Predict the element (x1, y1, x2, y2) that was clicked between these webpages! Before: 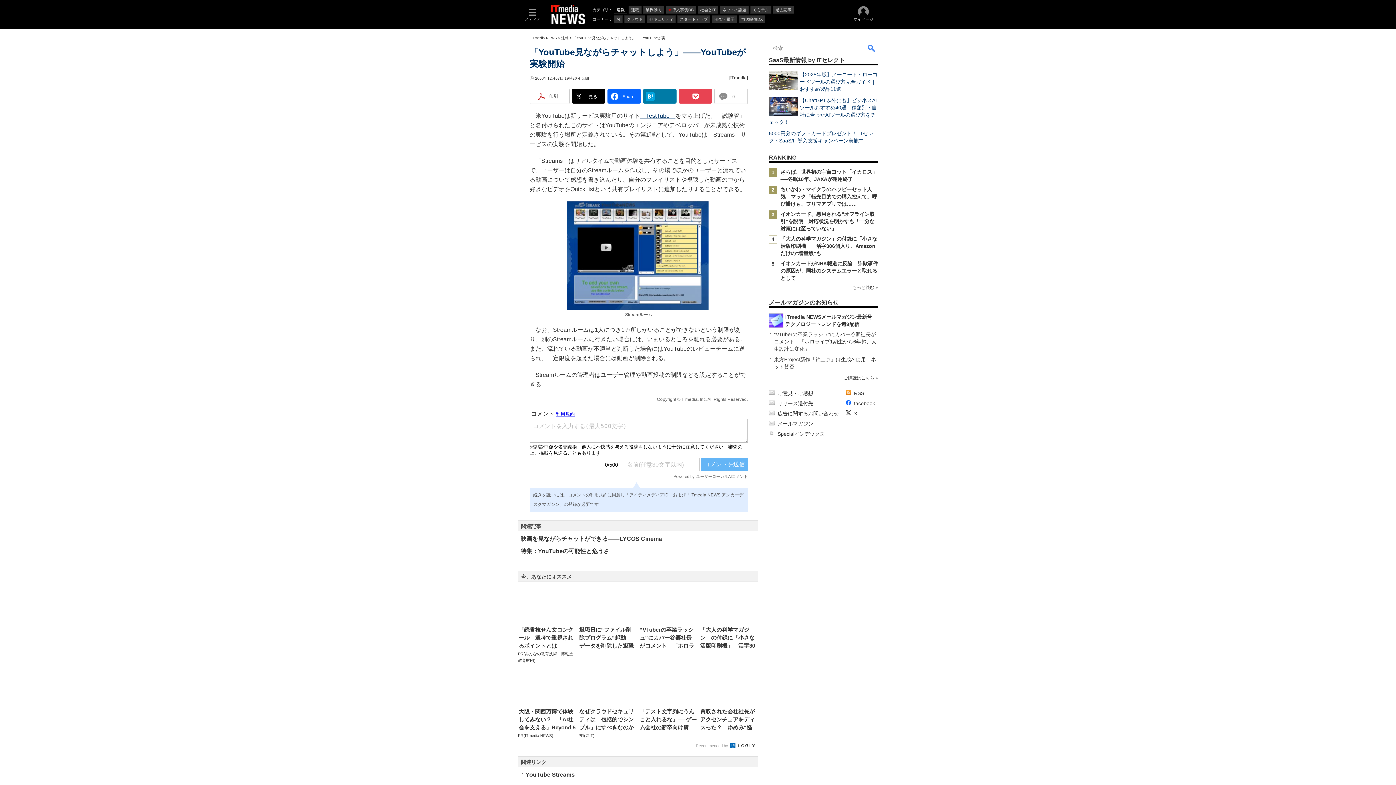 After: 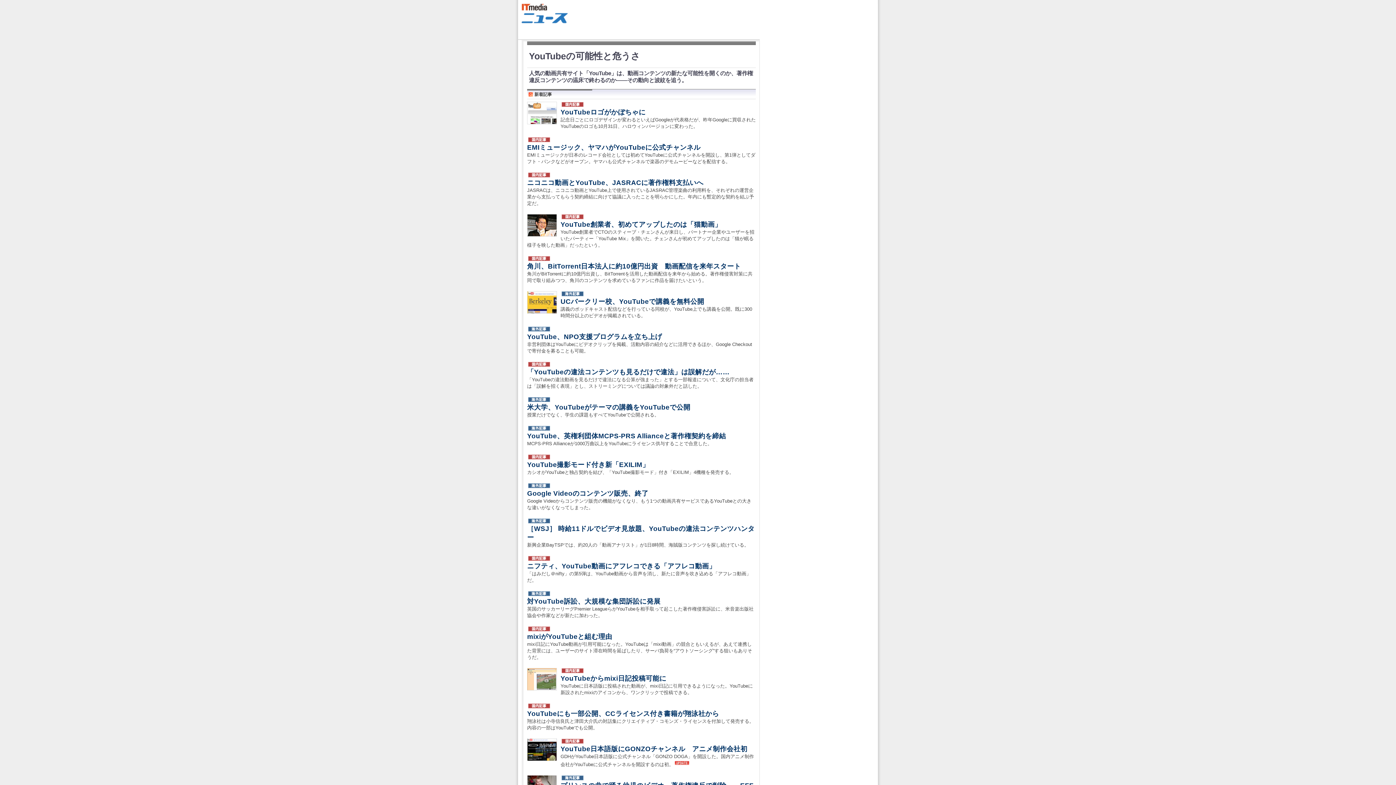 Action: bbox: (520, 548, 609, 554) label: 特集：YouTubeの可能性と危うさ